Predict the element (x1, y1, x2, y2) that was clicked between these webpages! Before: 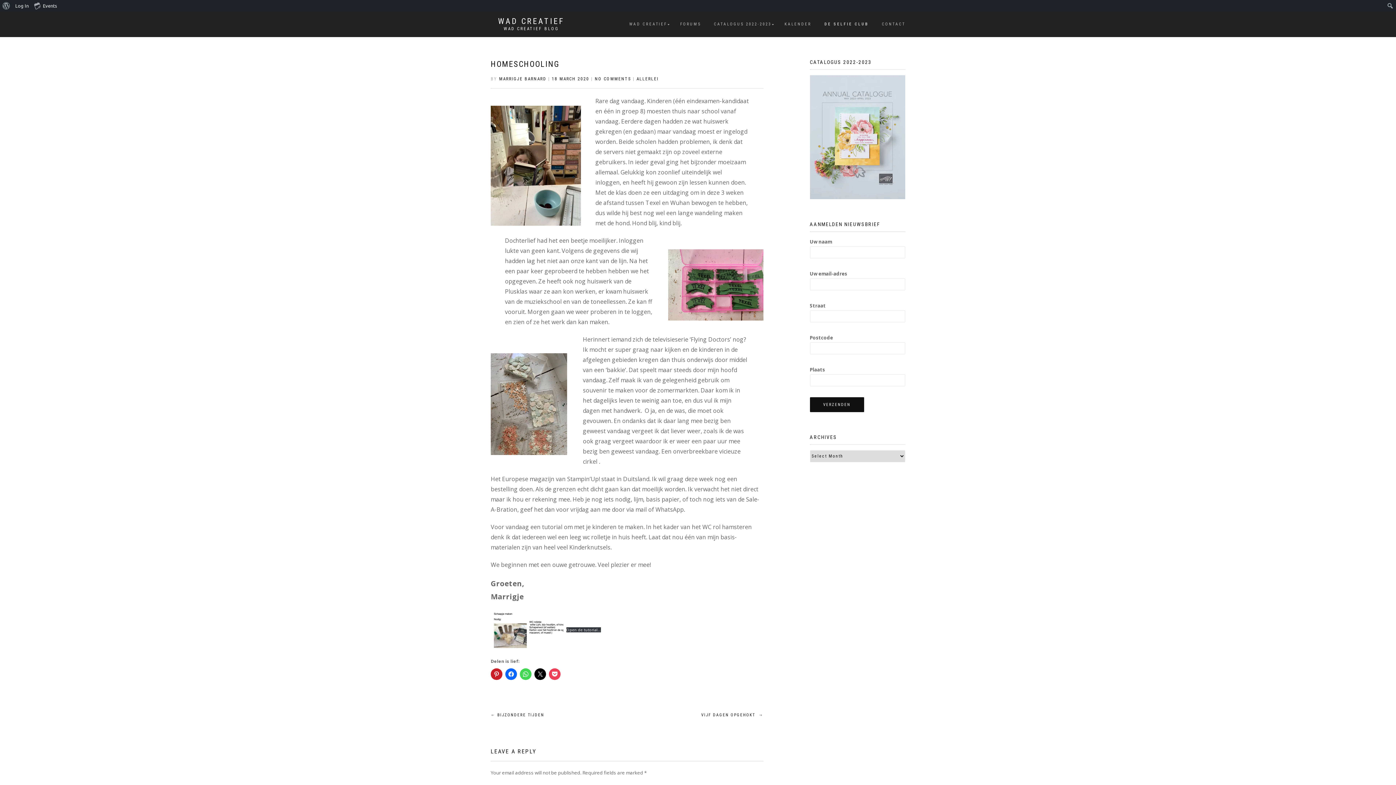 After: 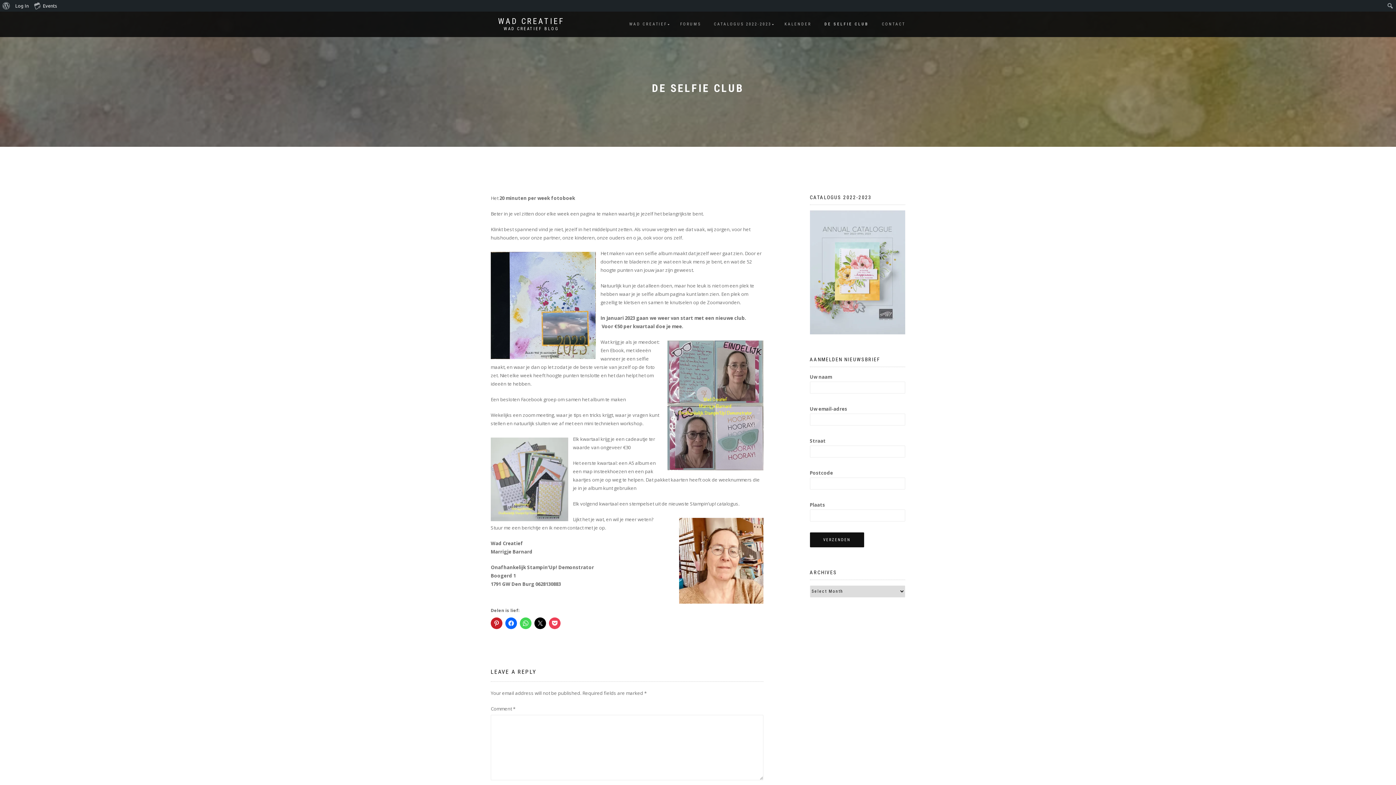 Action: label: DE SELFIE CLUB bbox: (819, 19, 874, 29)